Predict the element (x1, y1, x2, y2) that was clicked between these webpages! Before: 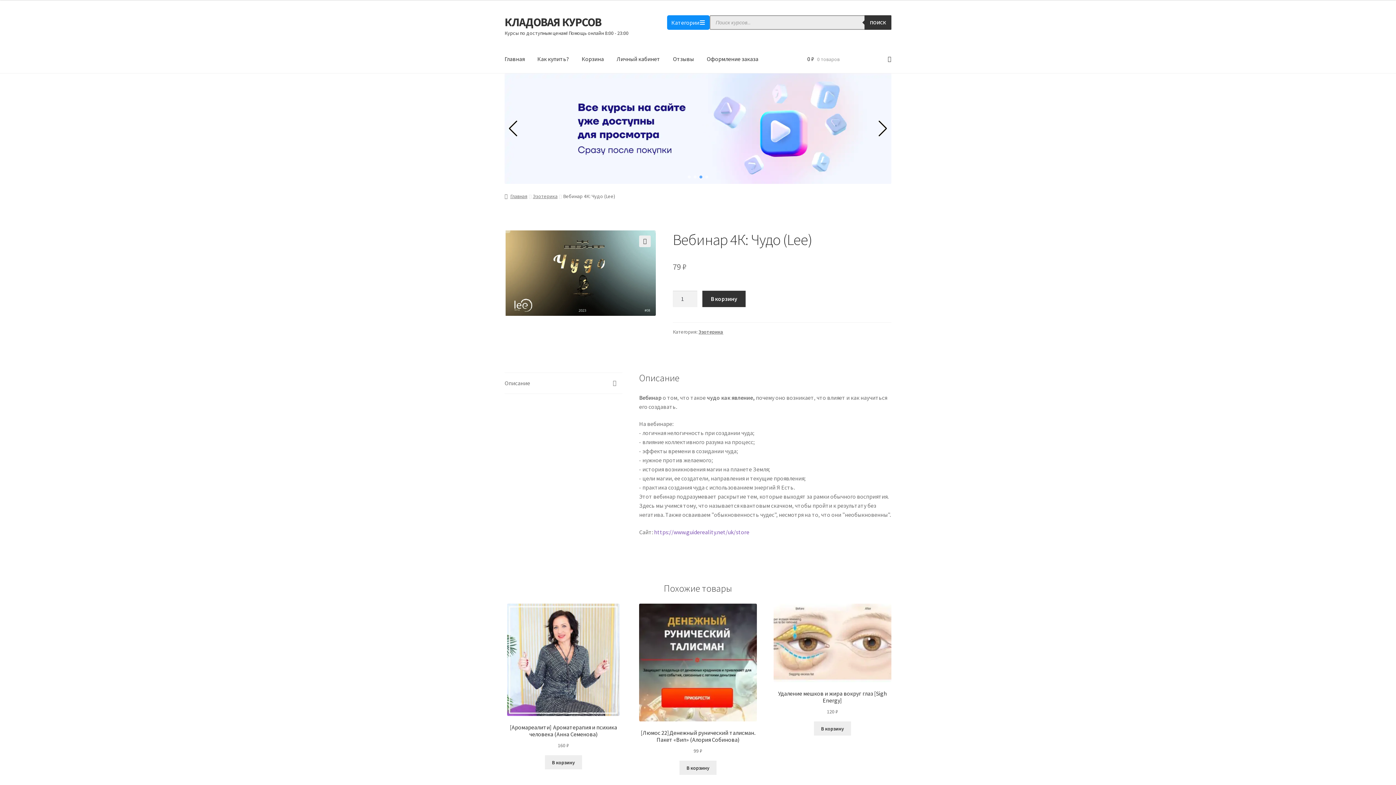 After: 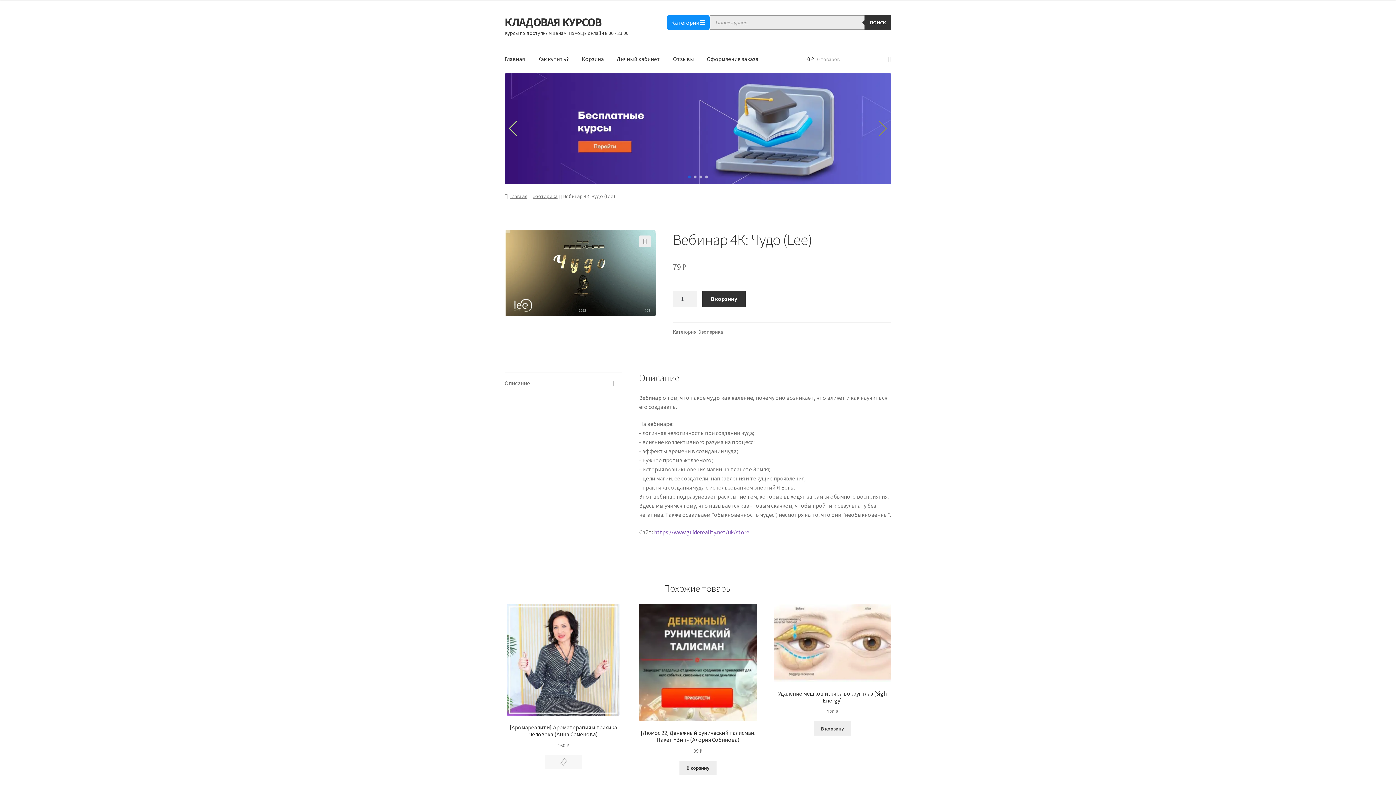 Action: bbox: (544, 755, 582, 769) label: Добавить в корзину “[Аромареалити] Ароматерапия и психика человека (Анна Семенова)”